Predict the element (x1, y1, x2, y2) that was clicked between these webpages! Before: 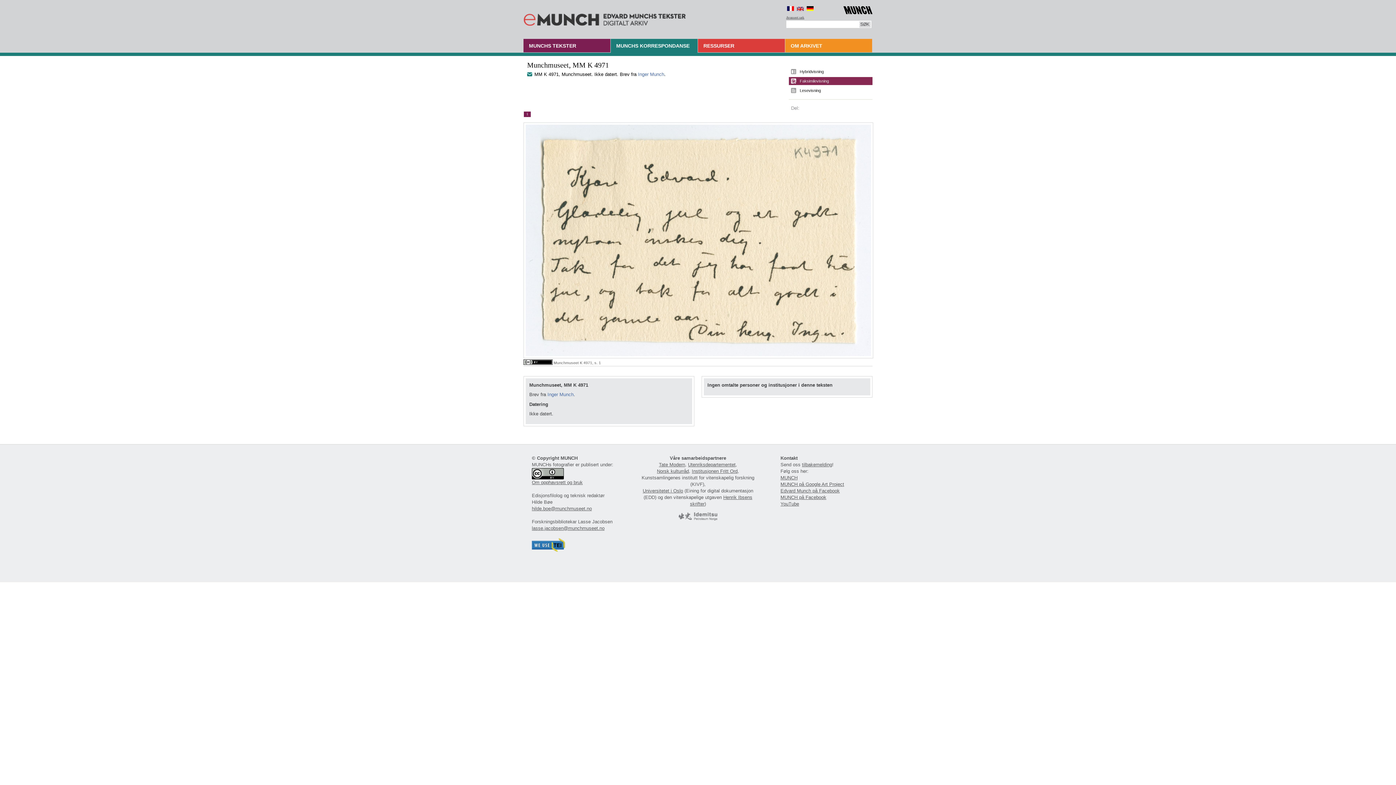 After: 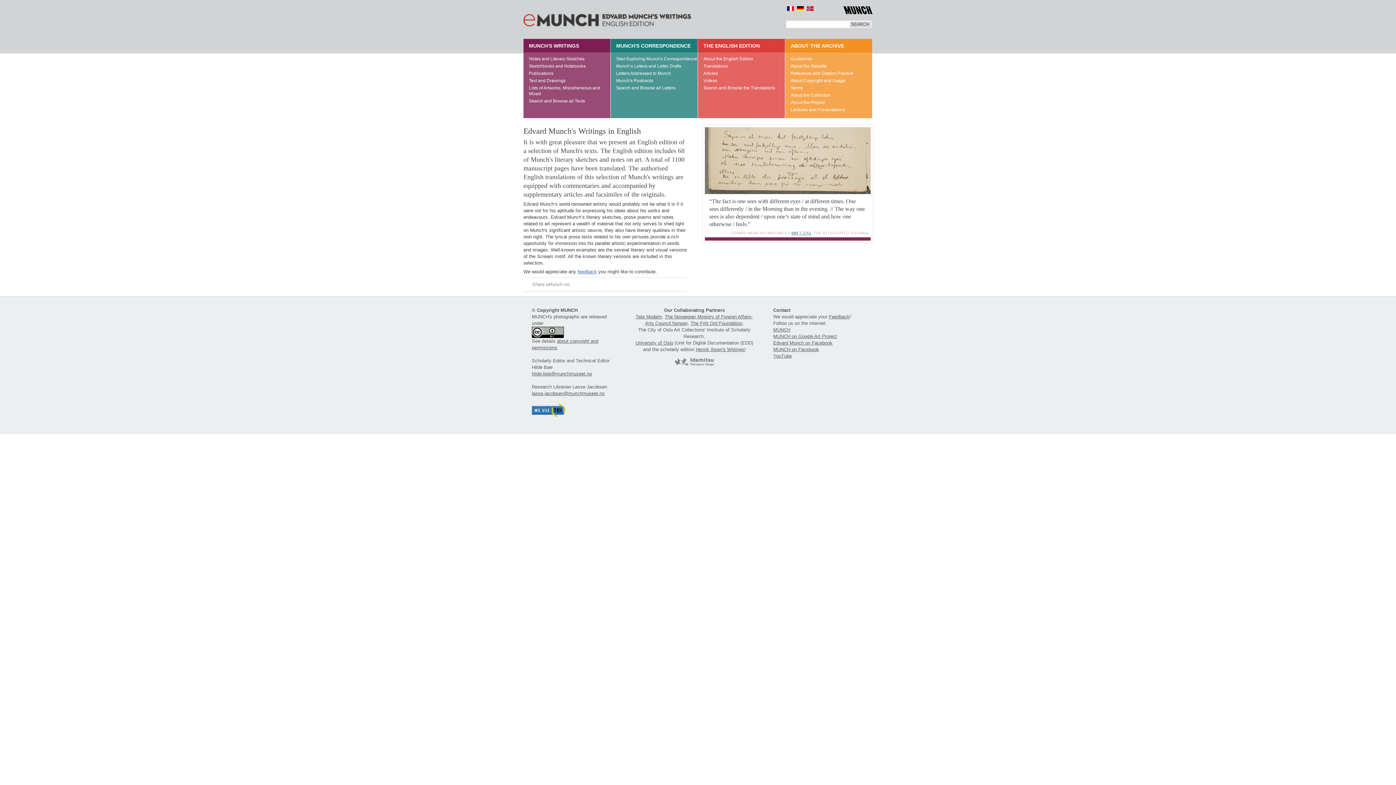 Action: bbox: (797, 6, 804, 10)